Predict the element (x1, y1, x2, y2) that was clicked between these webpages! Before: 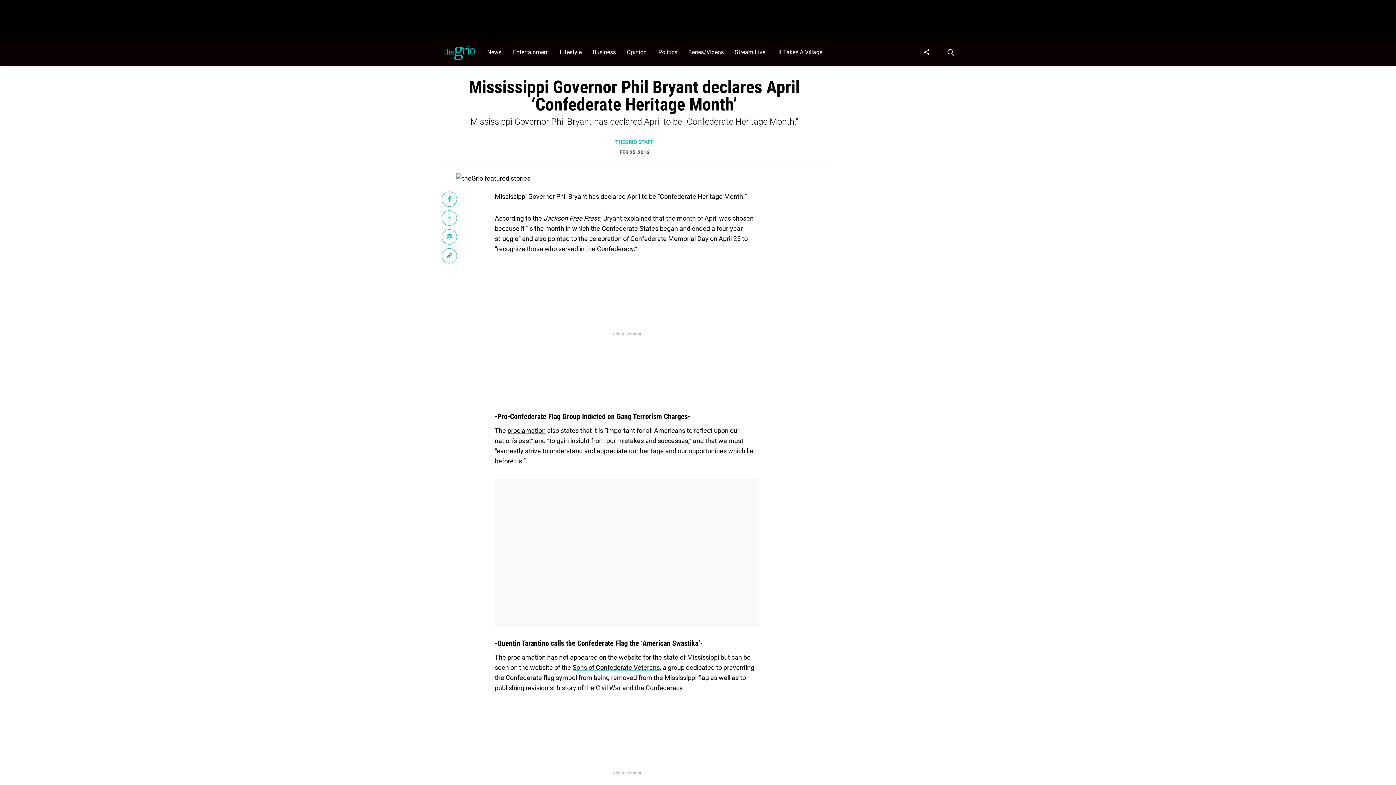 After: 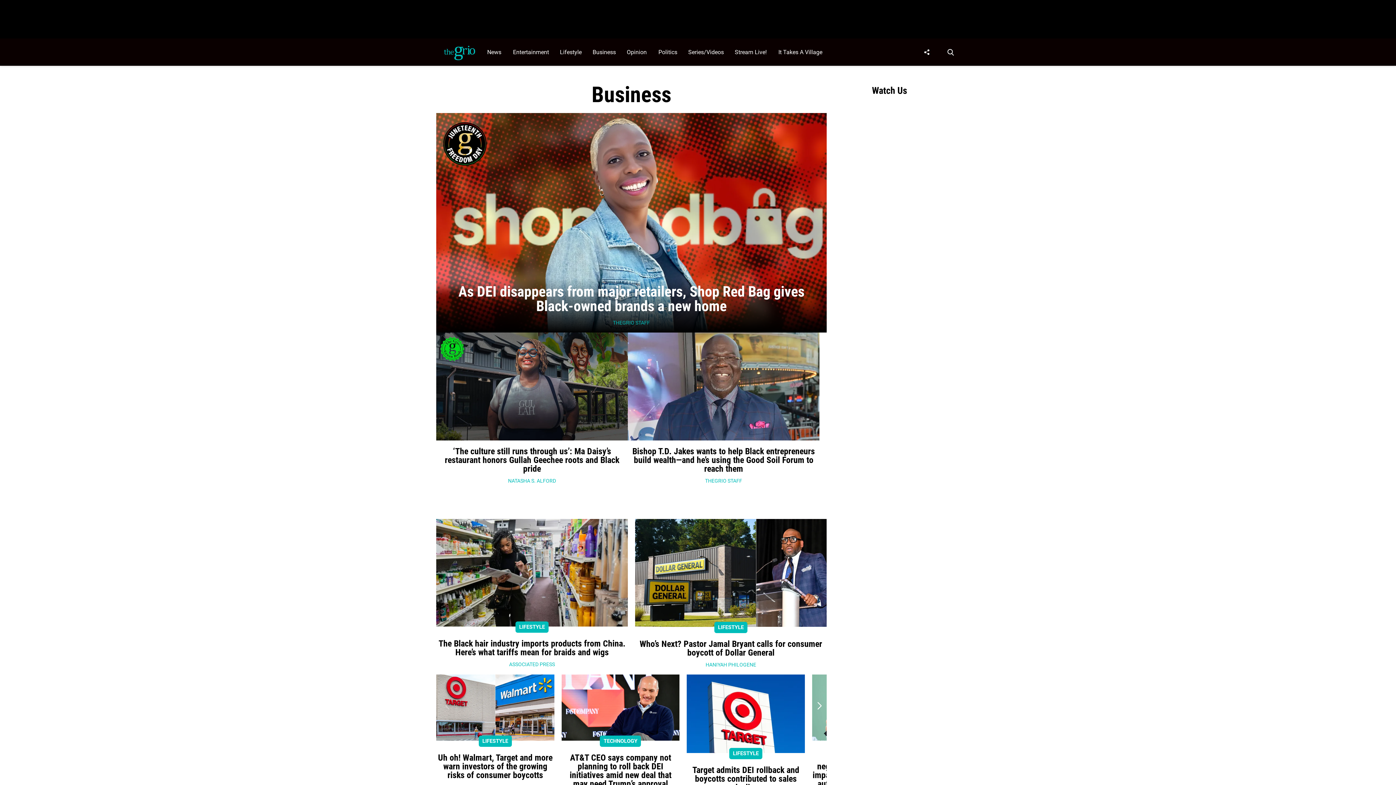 Action: bbox: (589, 38, 623, 65) label: Browse Business